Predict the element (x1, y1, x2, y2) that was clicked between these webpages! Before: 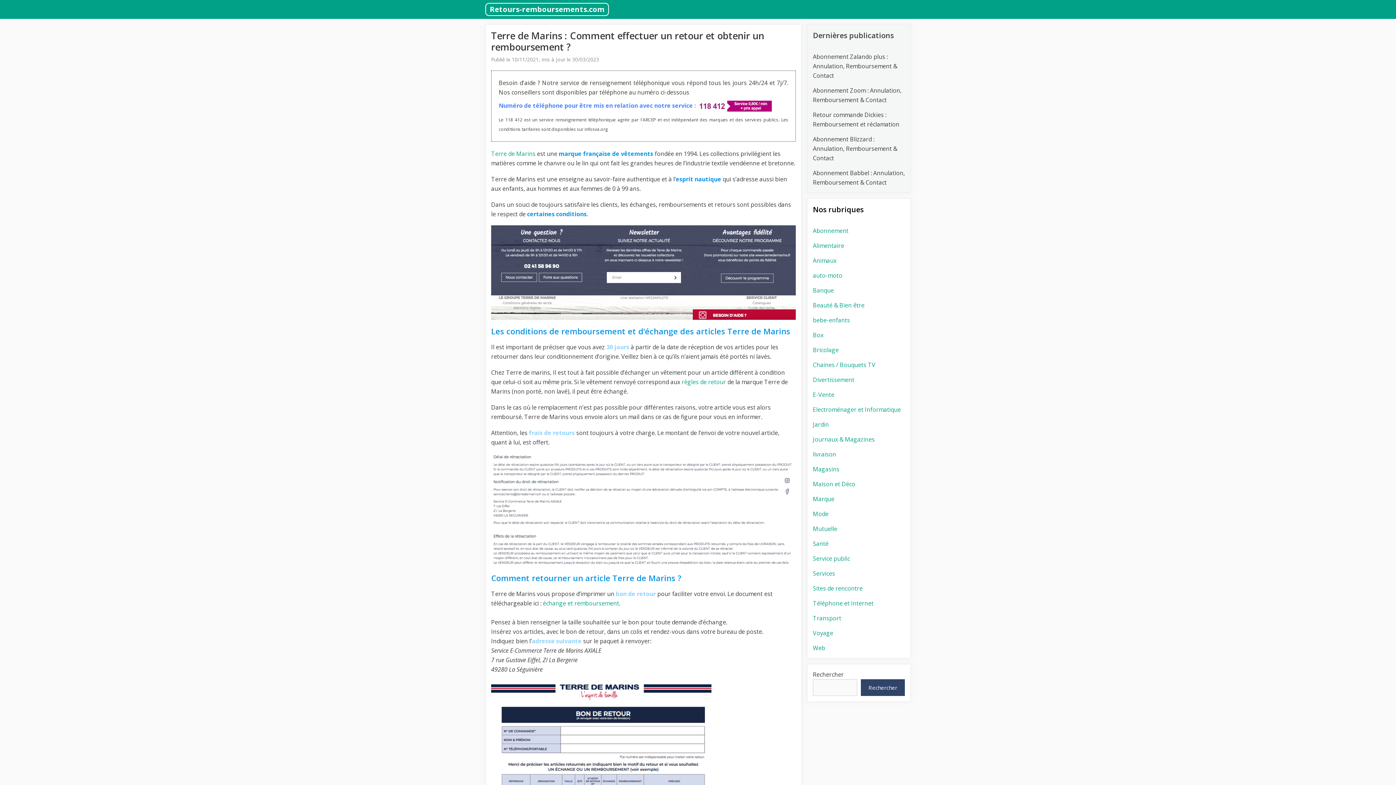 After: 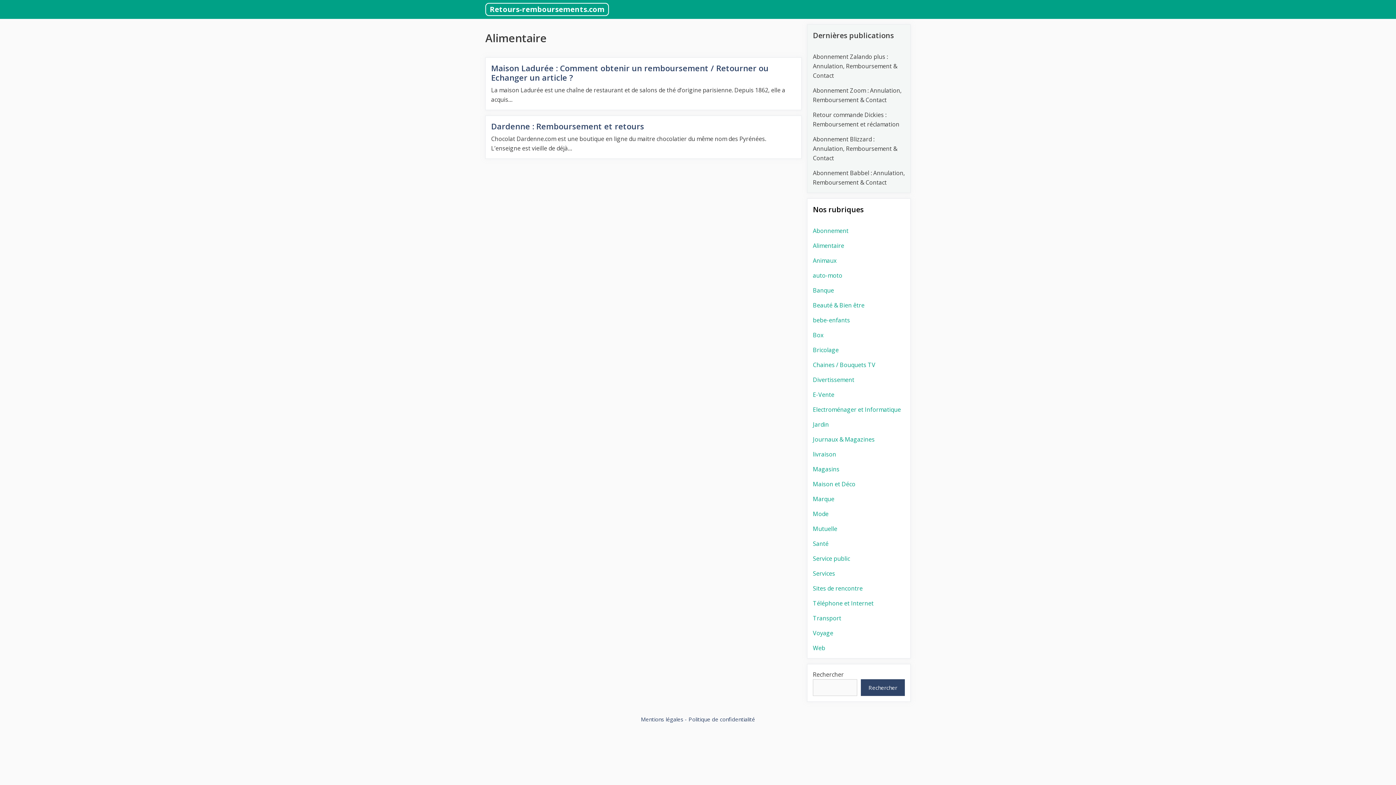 Action: bbox: (813, 241, 844, 249) label: Alimentaire